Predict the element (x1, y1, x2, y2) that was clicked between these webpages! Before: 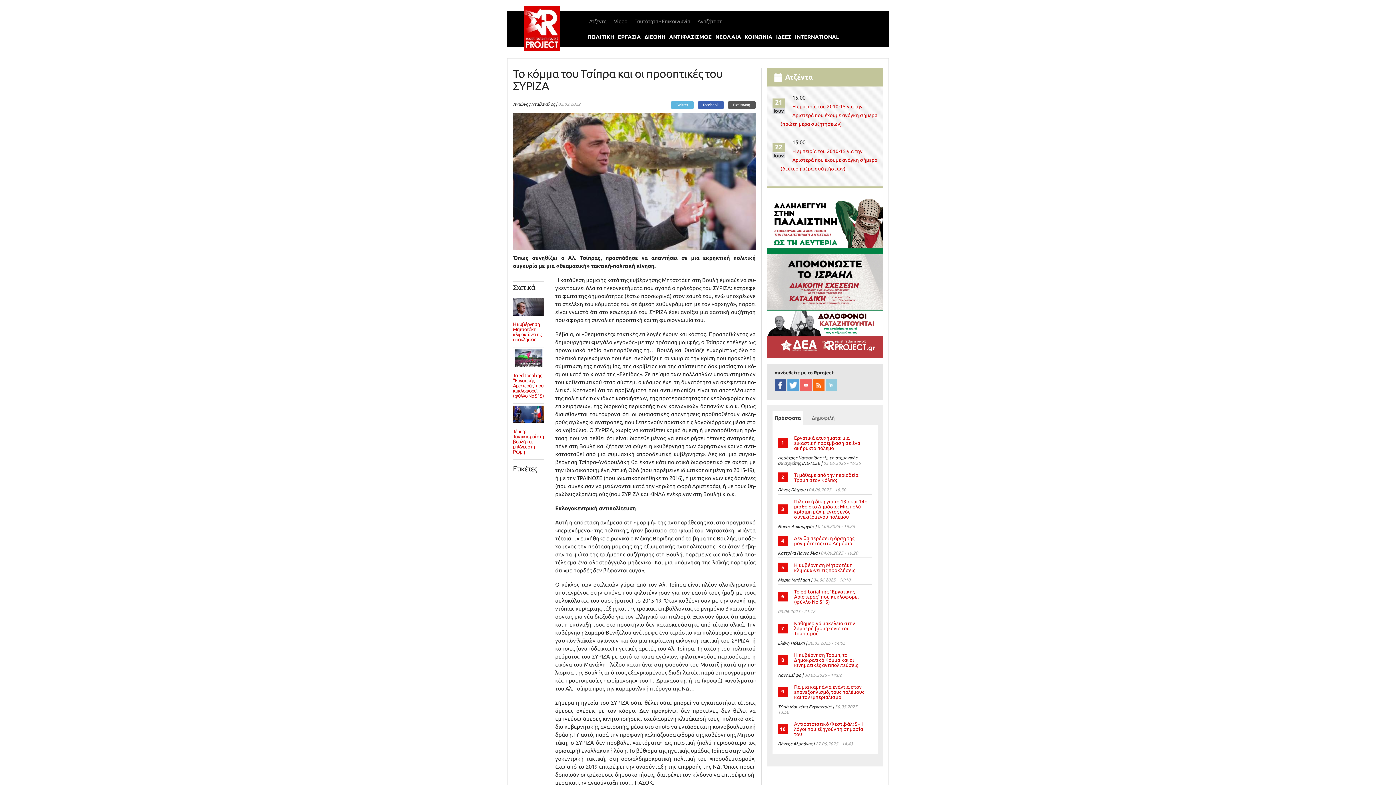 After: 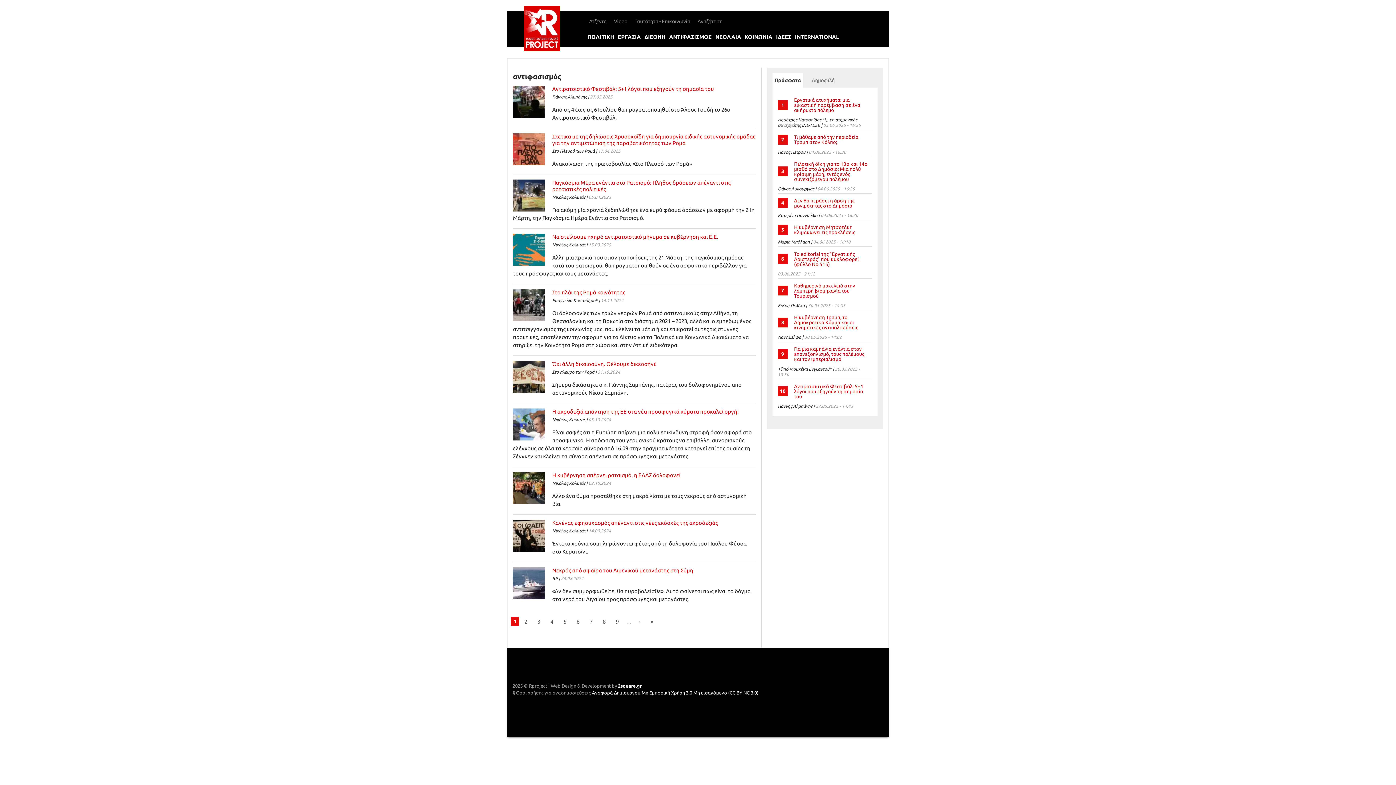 Action: bbox: (667, 28, 713, 45) label: ΑΝΤΙΦΑΣΙΣΜΟΣ